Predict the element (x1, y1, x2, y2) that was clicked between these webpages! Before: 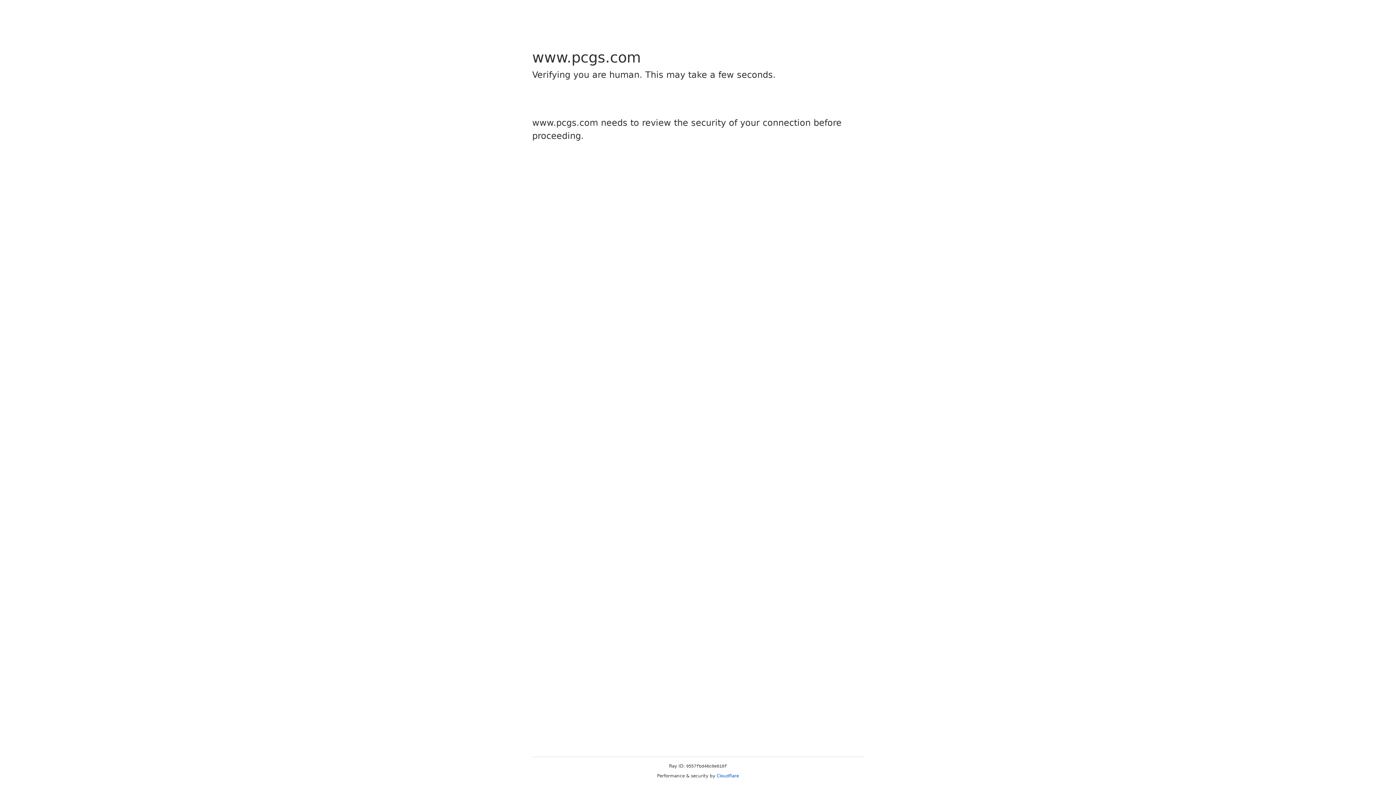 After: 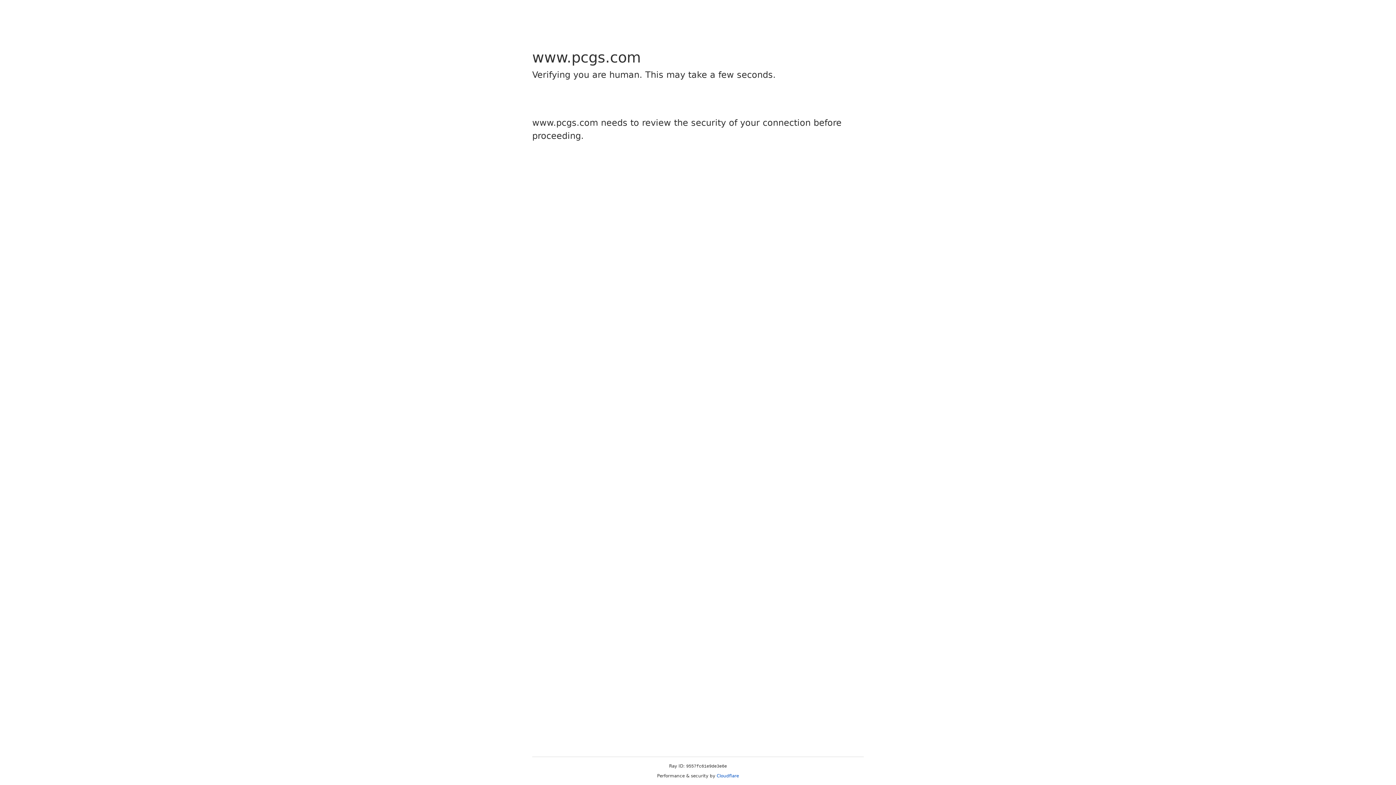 Action: bbox: (716, 773, 739, 778) label: Cloudflare